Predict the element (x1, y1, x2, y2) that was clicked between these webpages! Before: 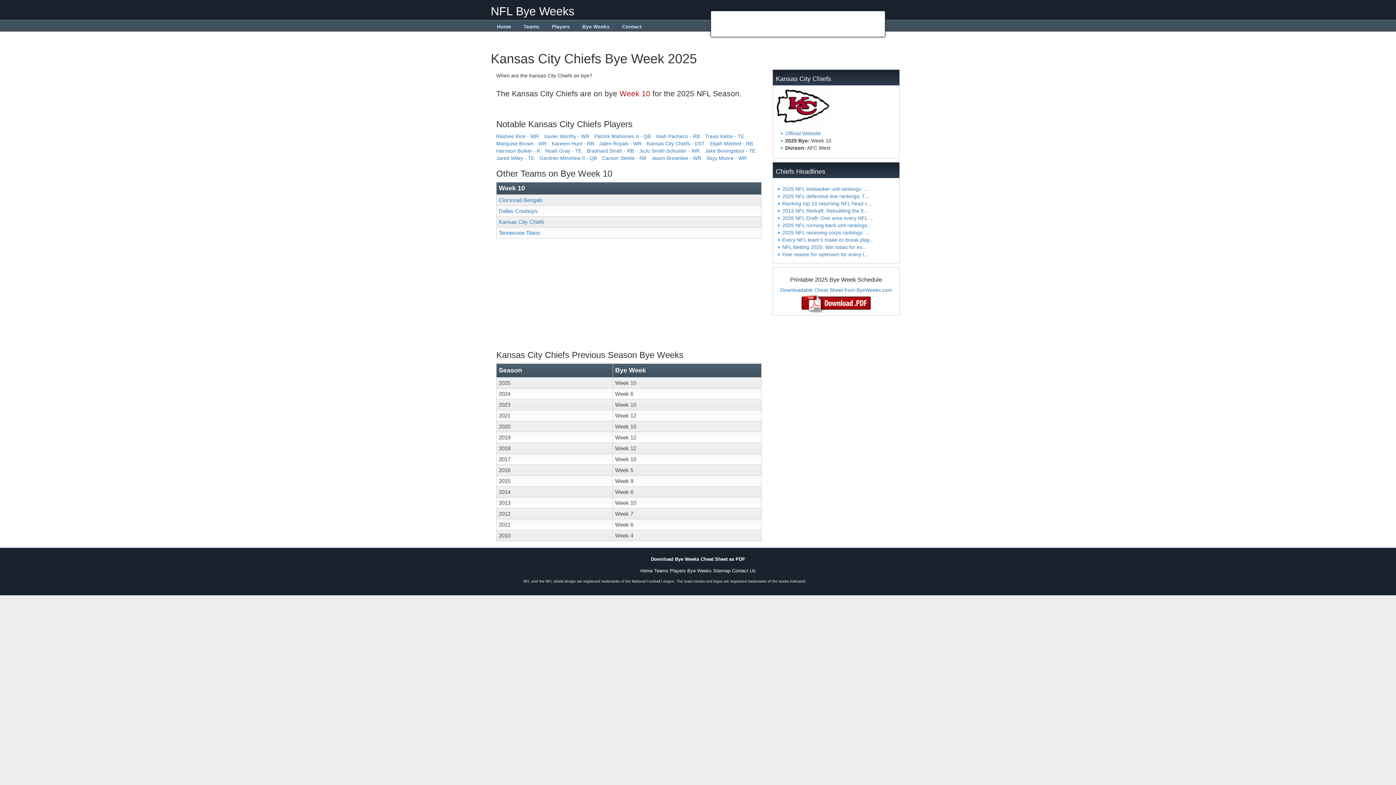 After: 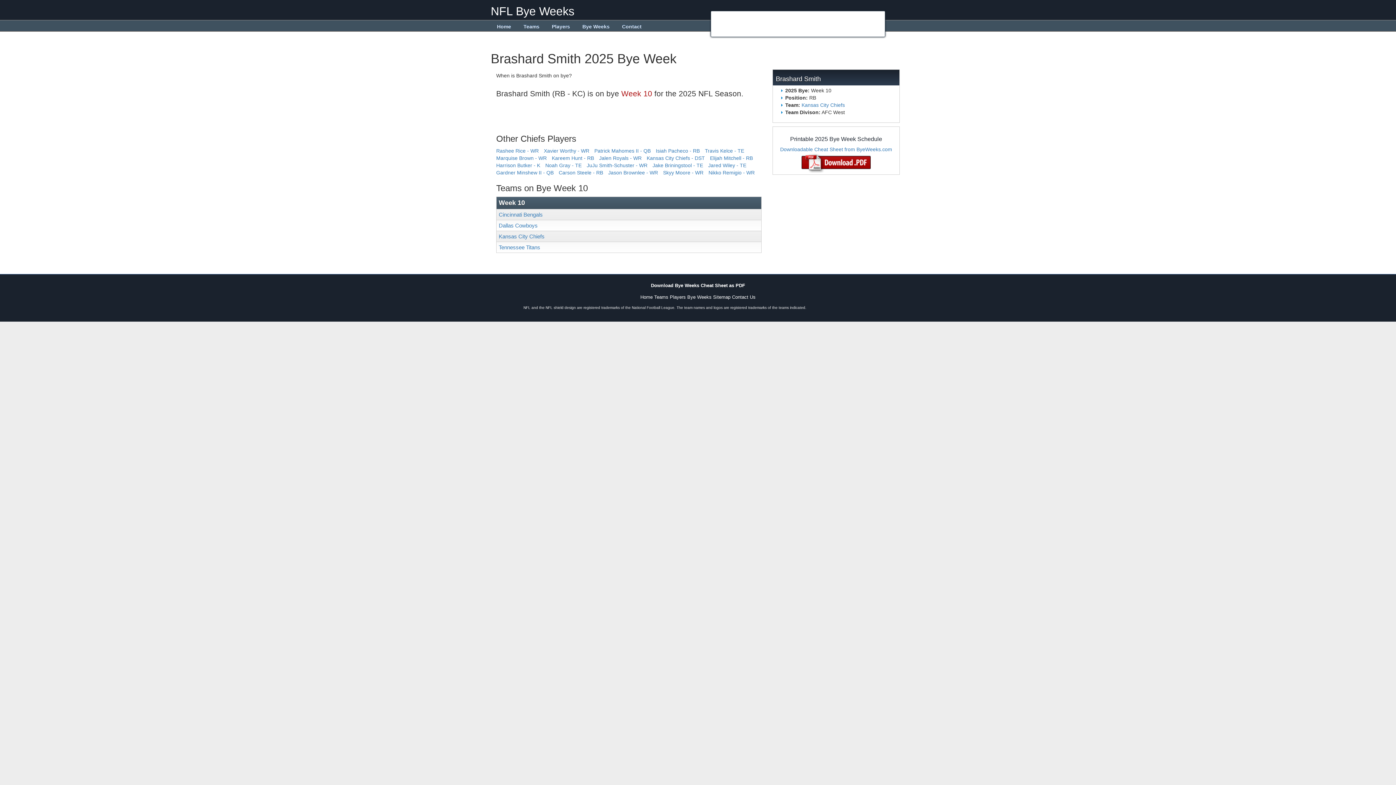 Action: bbox: (586, 148, 634, 153) label: Brashard Smith - RB